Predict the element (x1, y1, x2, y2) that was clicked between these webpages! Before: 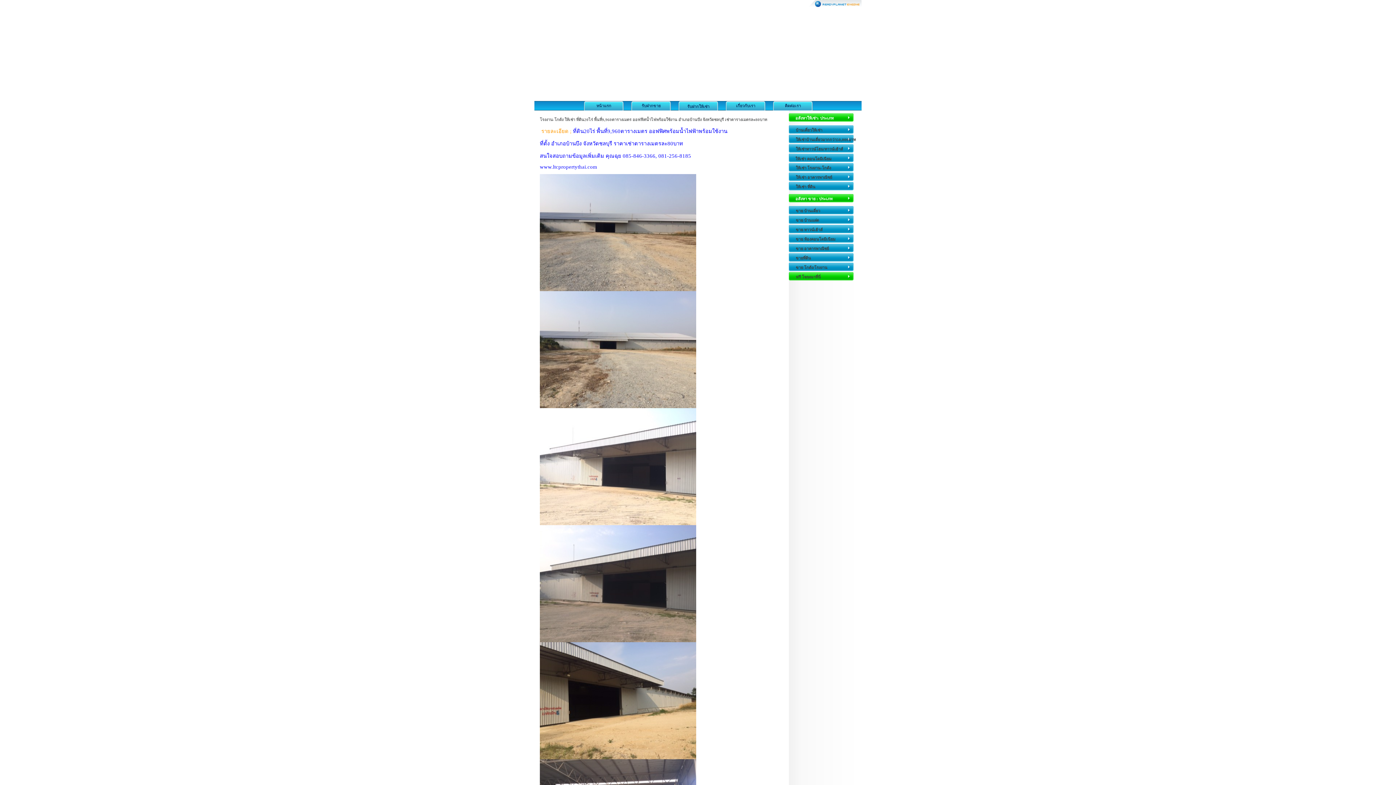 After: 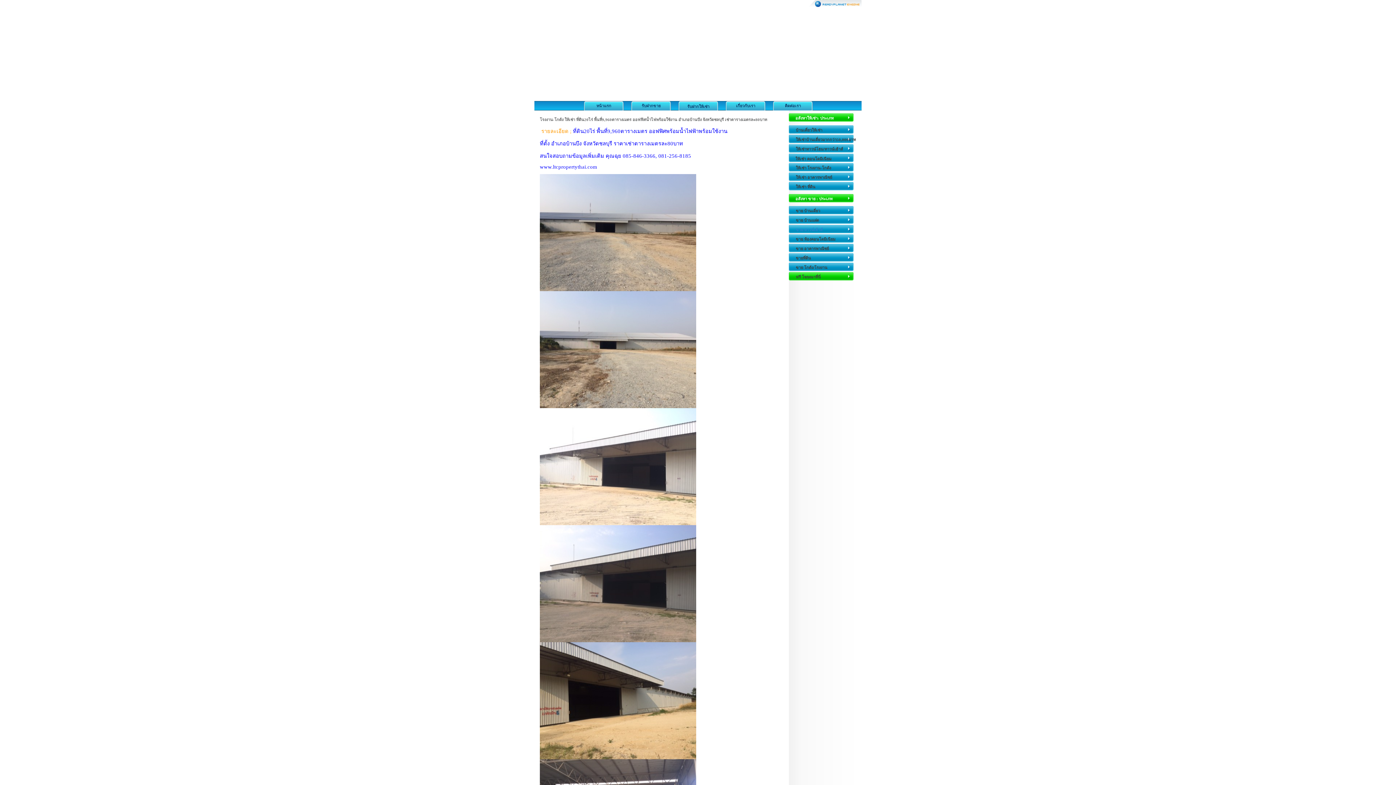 Action: label: ขาย ทาวน์เฮ้าส์ bbox: (794, 225, 861, 234)